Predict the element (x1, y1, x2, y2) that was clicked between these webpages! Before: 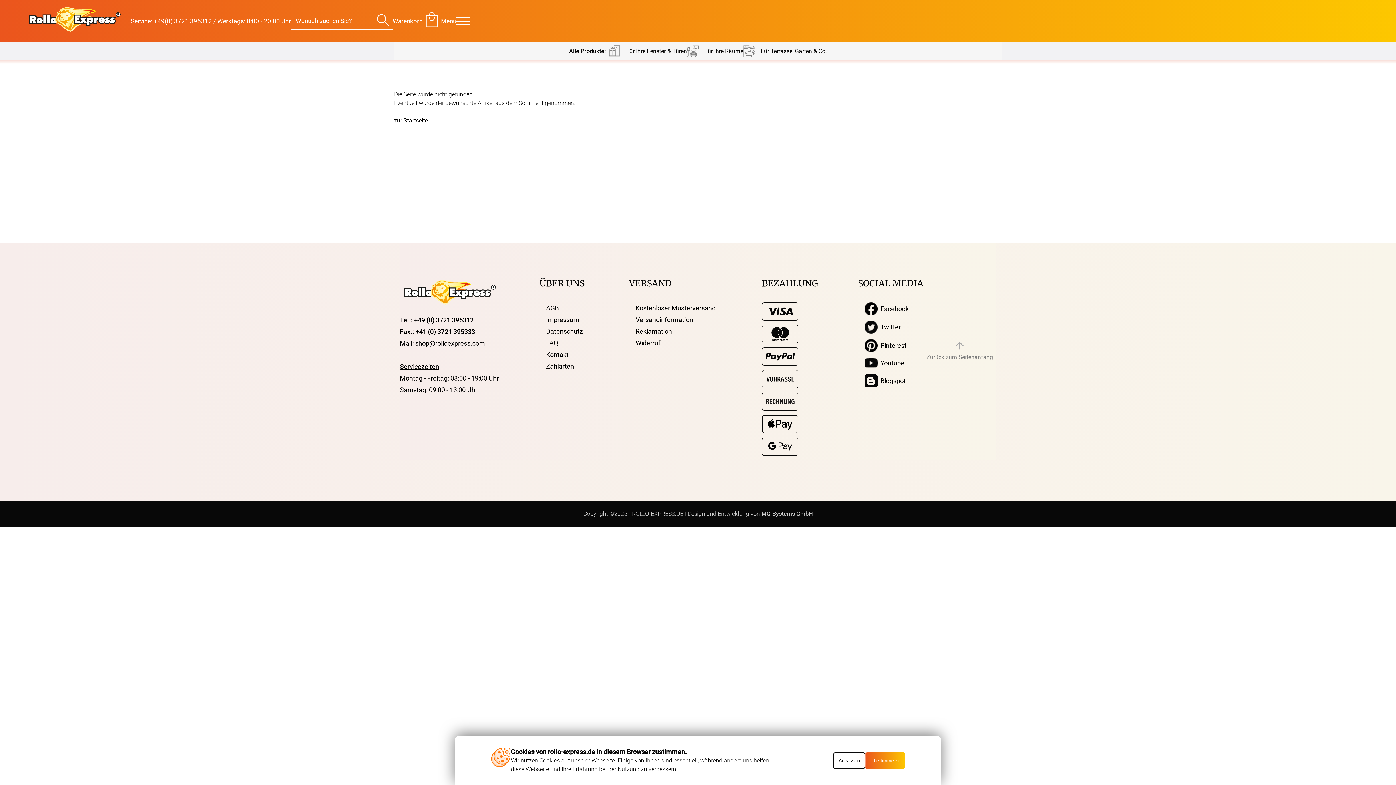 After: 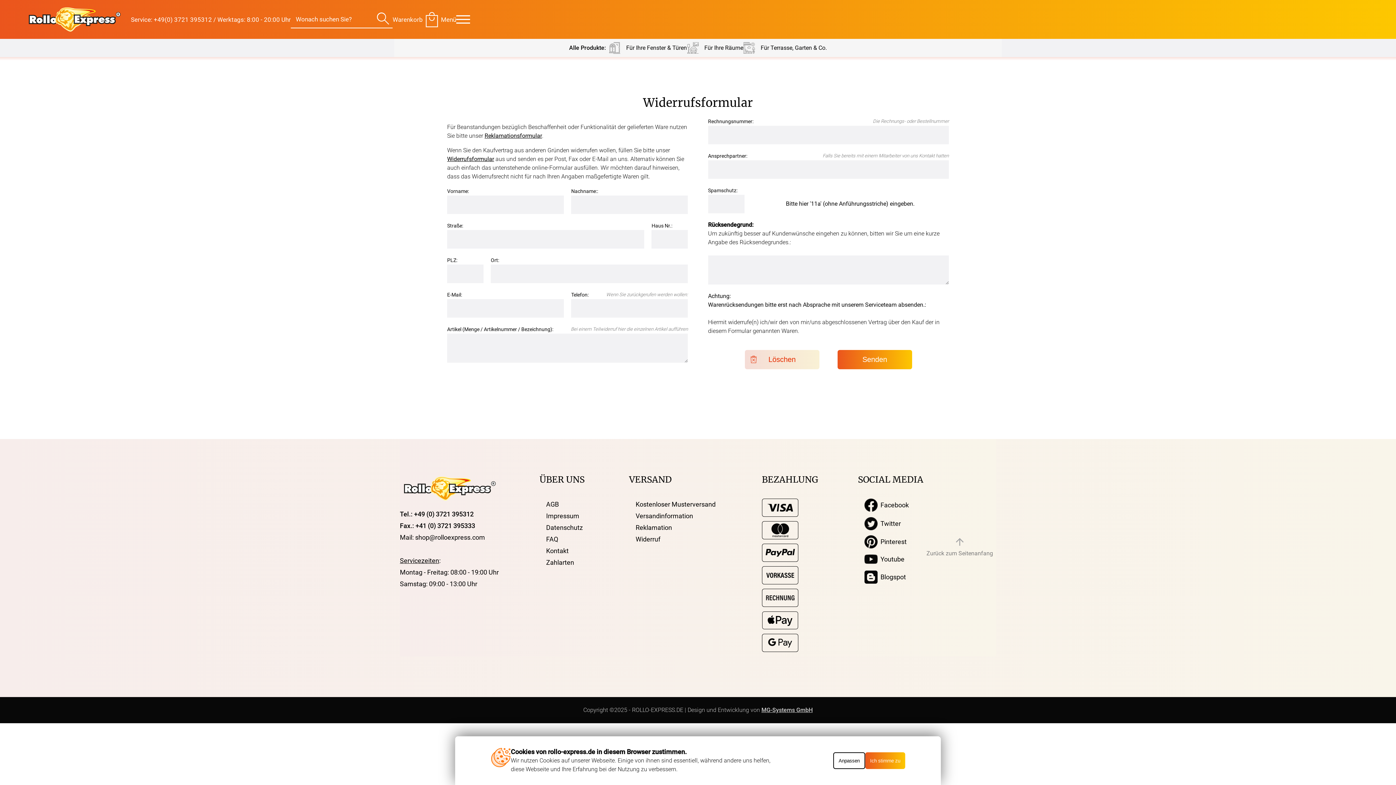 Action: label: Widerruf bbox: (629, 337, 722, 349)